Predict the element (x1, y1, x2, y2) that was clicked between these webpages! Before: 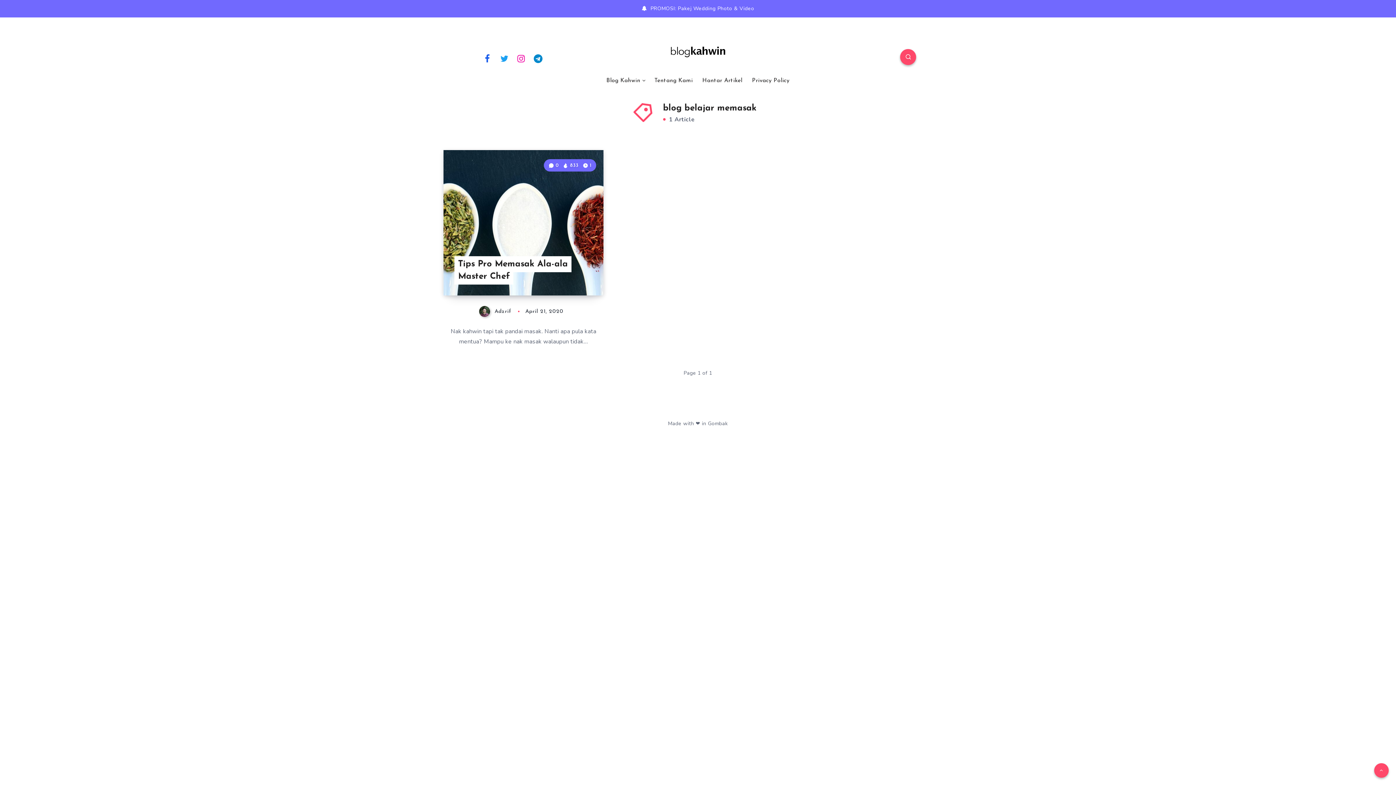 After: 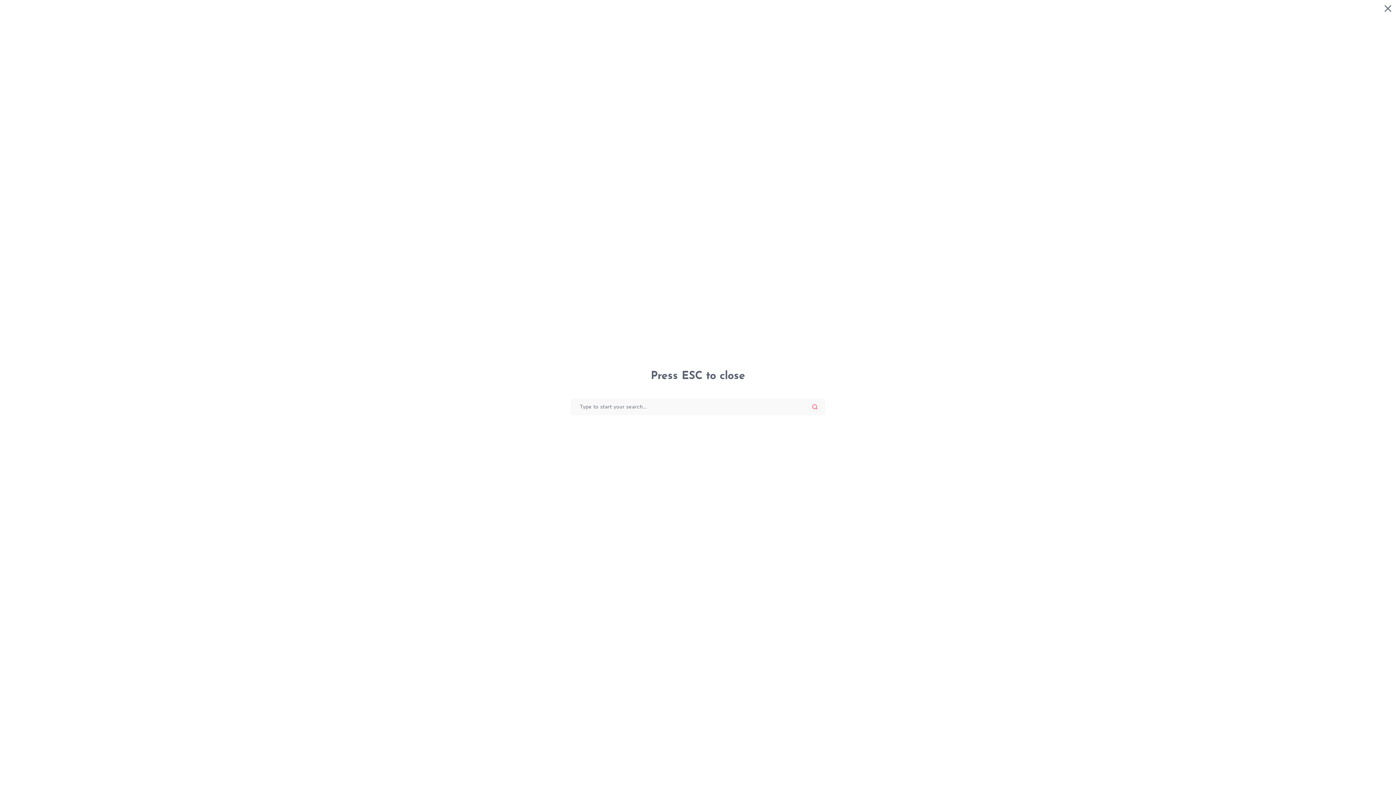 Action: bbox: (900, 49, 916, 65)